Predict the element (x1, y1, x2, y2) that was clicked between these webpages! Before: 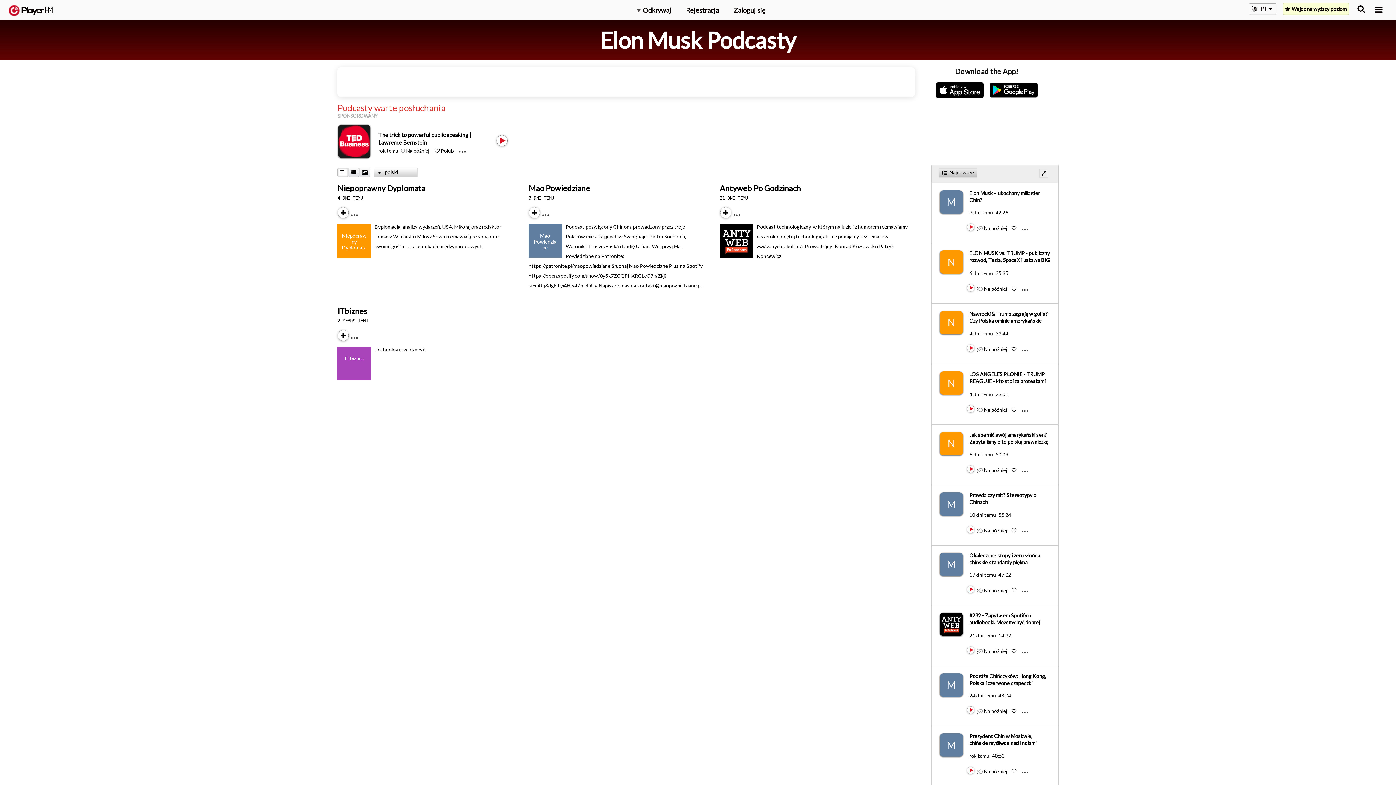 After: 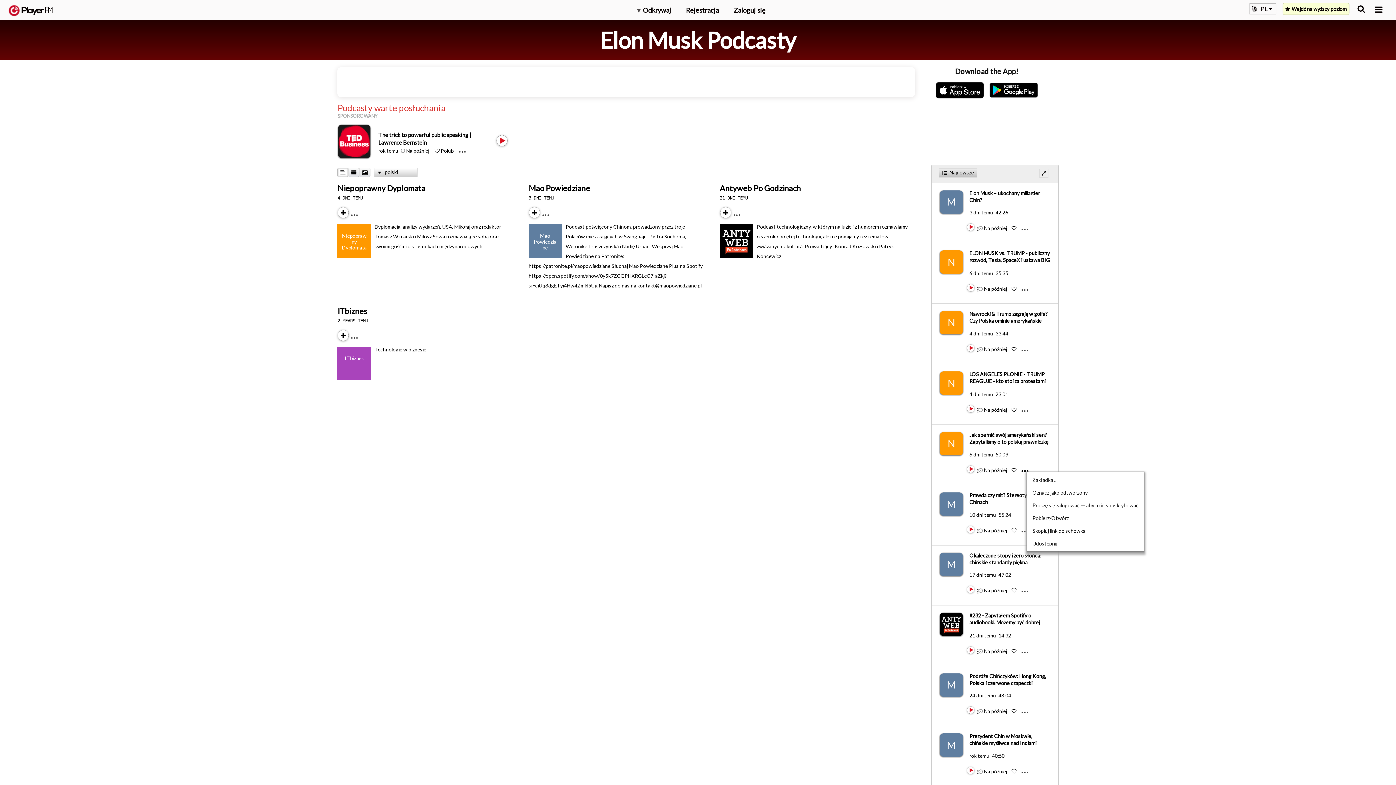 Action: label: Menu launcher bbox: (1021, 467, 1034, 468)